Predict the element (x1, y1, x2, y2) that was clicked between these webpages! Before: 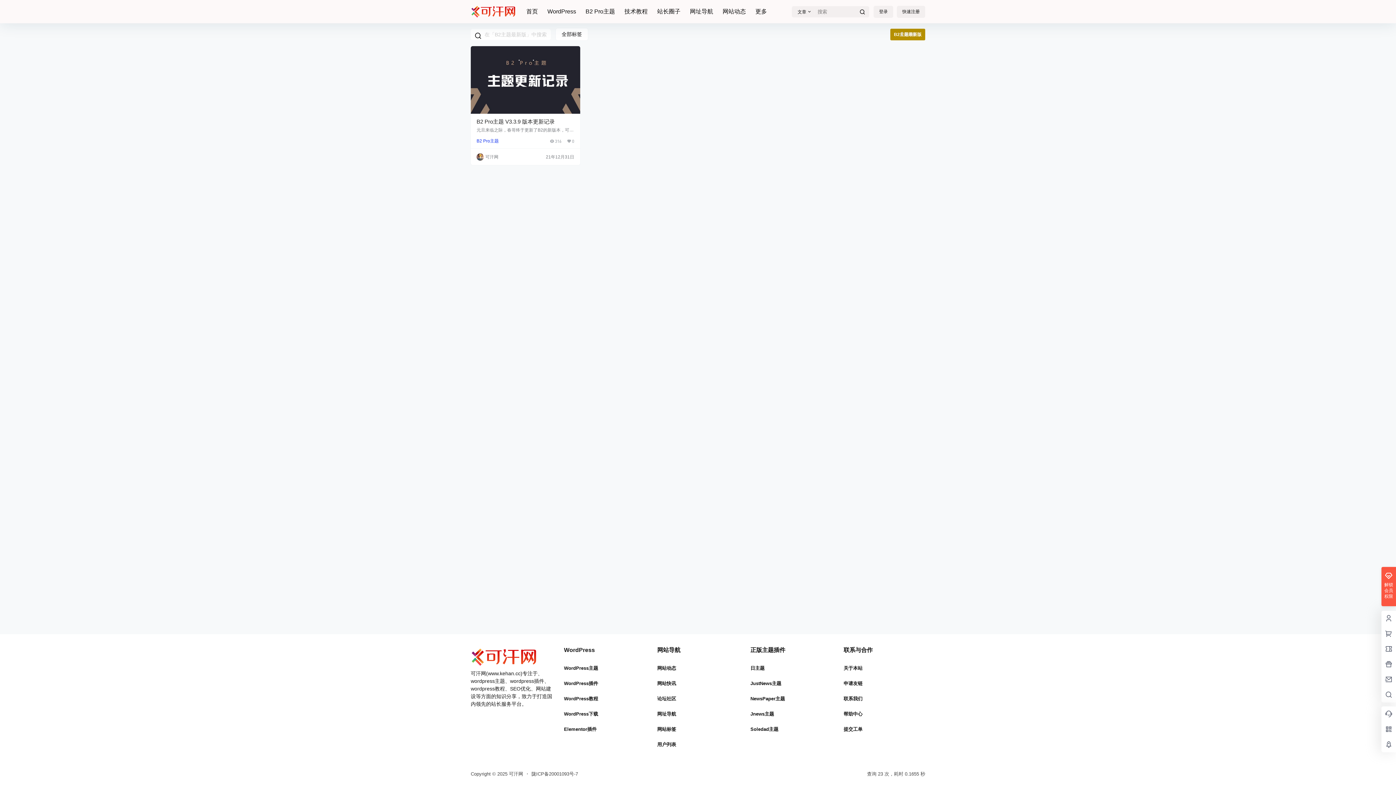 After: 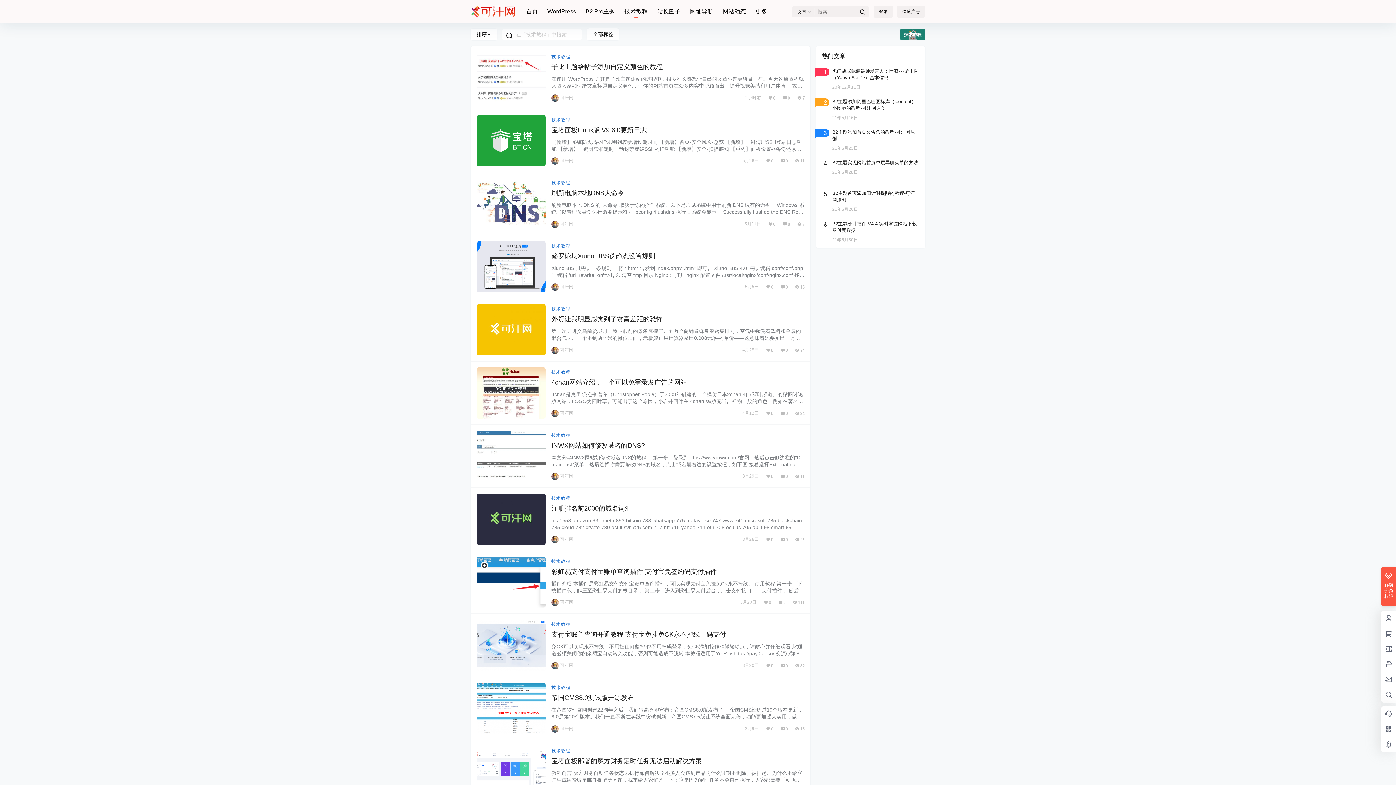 Action: label: 技术教程 bbox: (624, 1, 647, 22)